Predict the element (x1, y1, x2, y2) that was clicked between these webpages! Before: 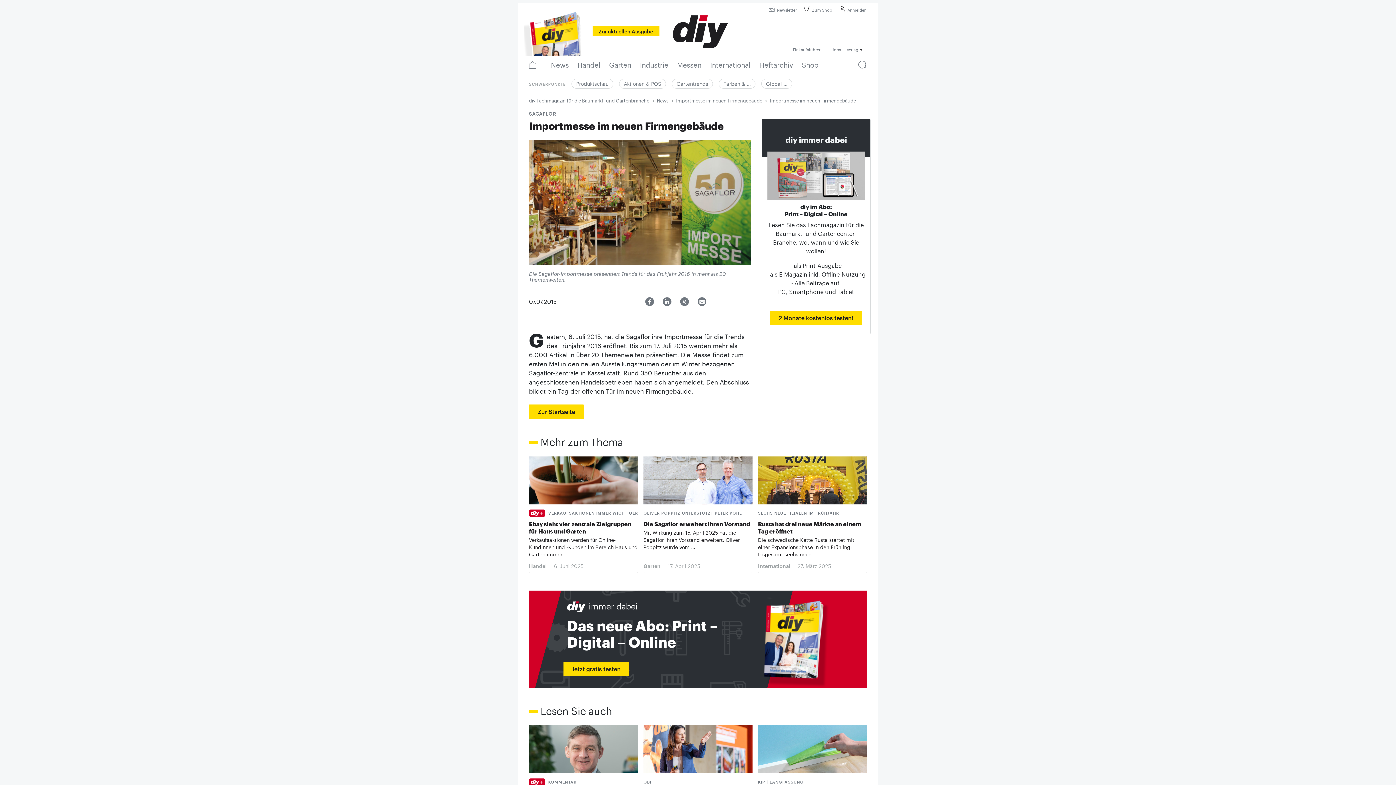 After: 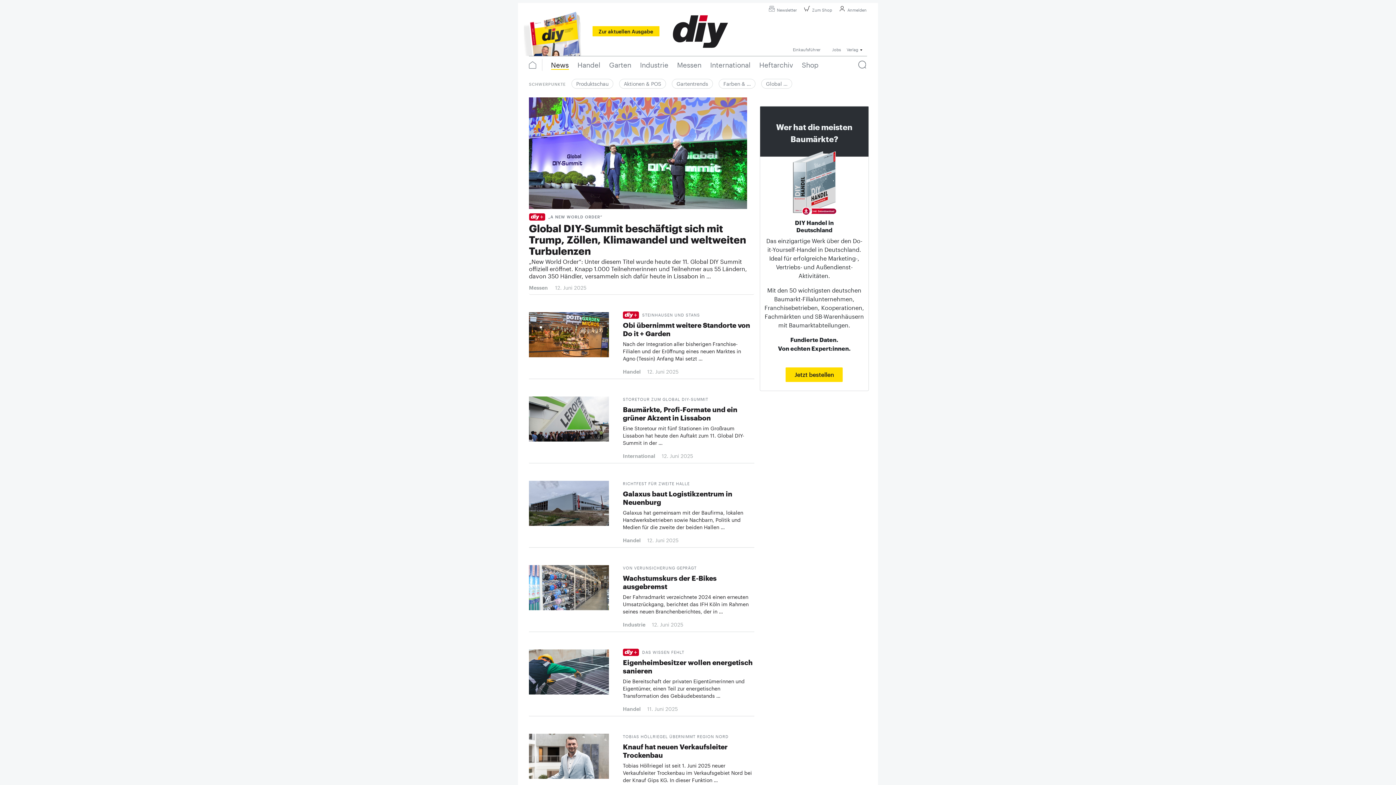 Action: bbox: (546, 60, 573, 70) label: News